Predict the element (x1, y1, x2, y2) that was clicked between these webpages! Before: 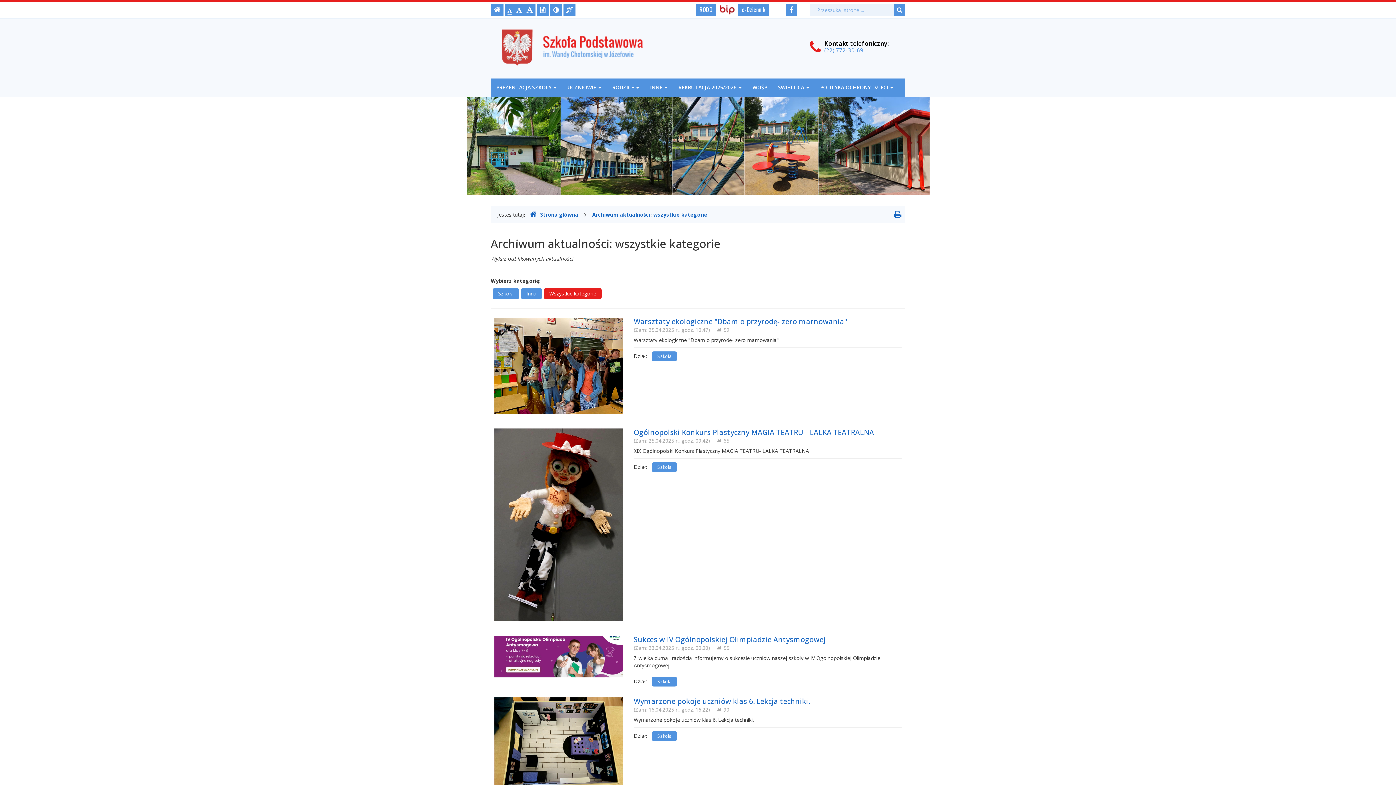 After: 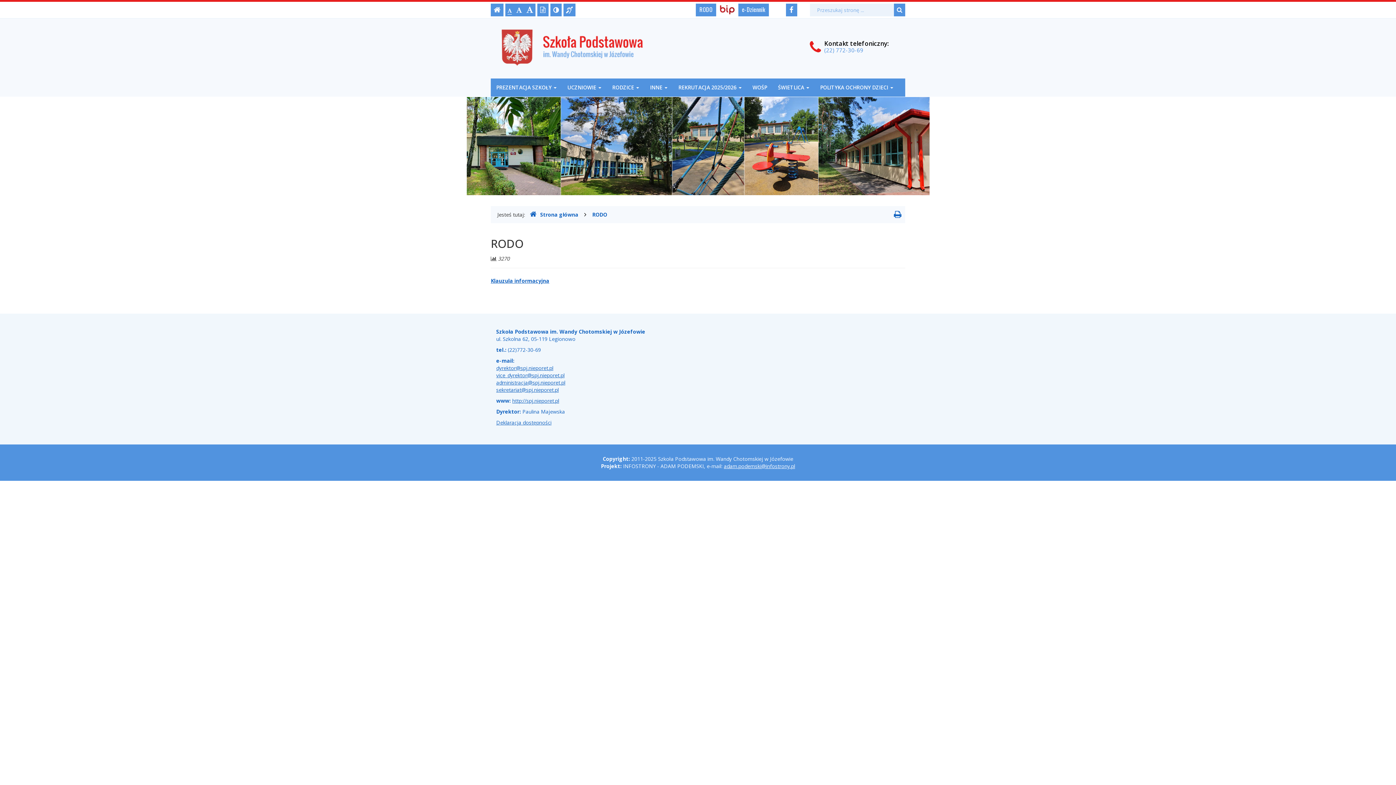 Action: bbox: (696, 3, 716, 16) label: RODO